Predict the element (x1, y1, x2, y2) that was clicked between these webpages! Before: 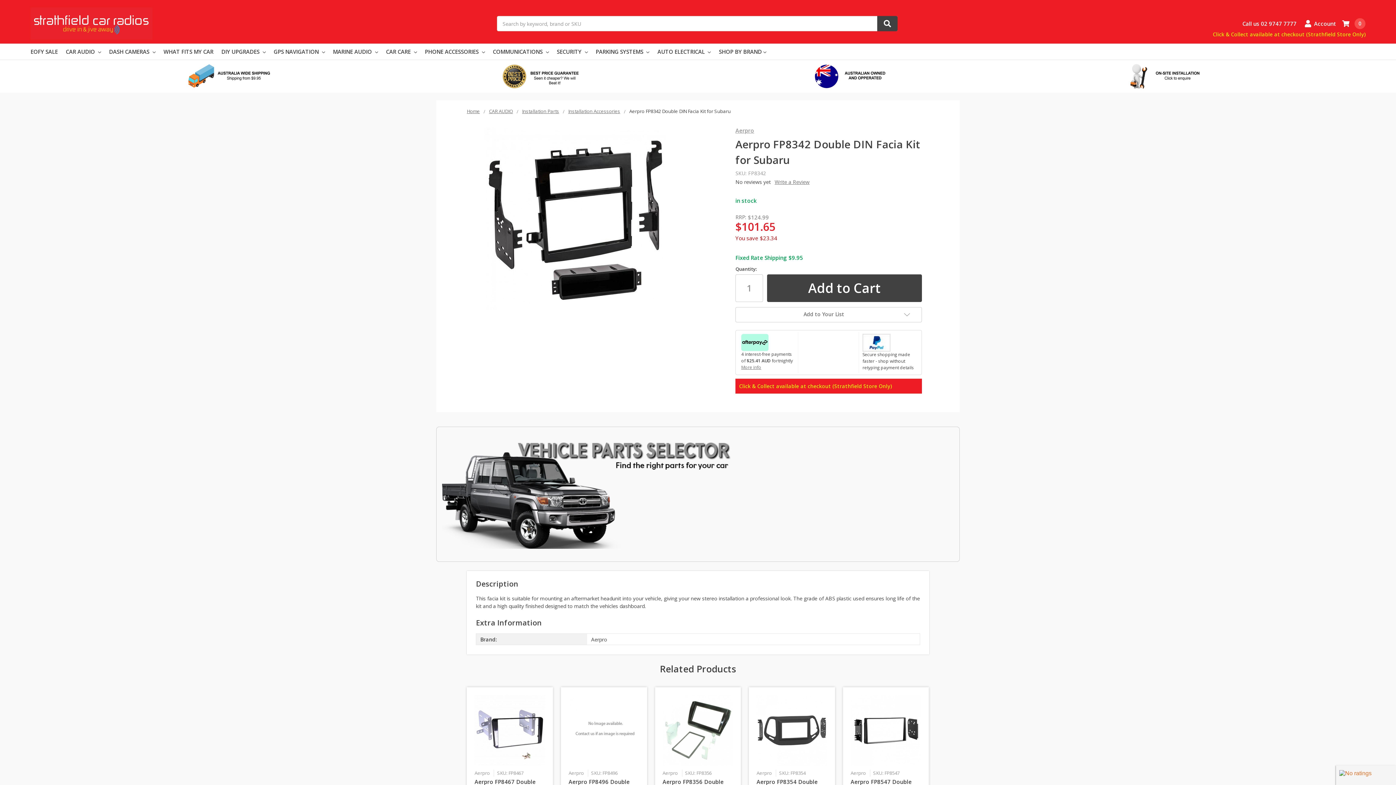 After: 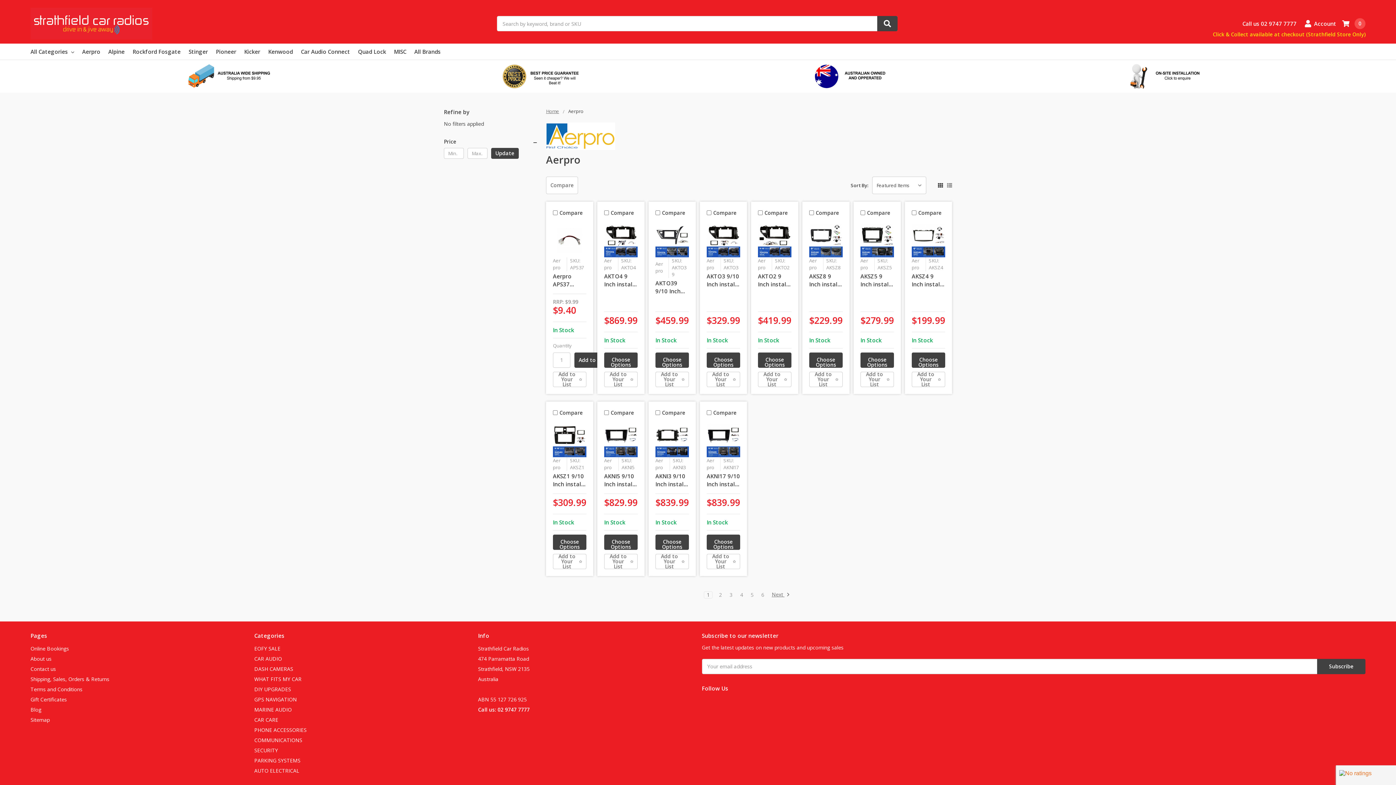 Action: bbox: (735, 127, 754, 134) label: Aerpro